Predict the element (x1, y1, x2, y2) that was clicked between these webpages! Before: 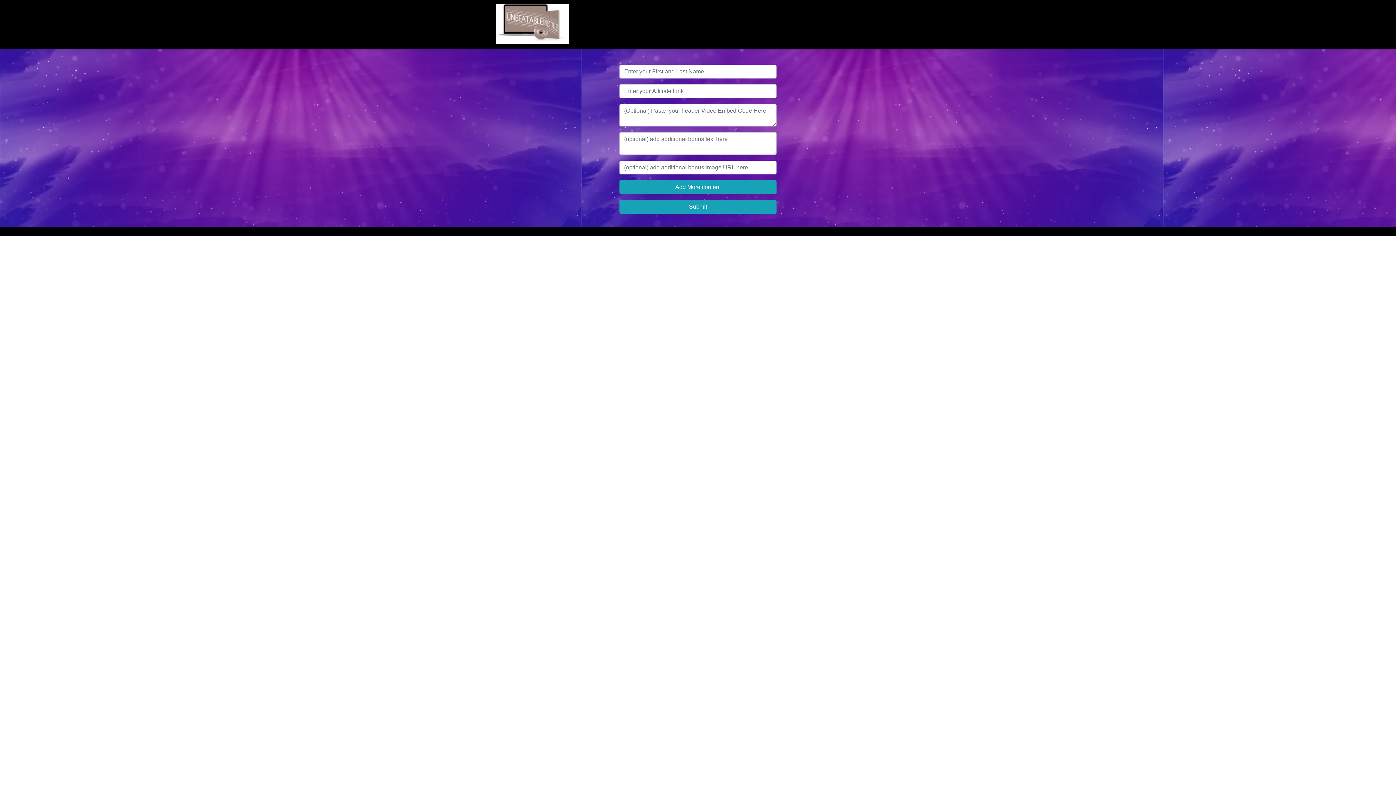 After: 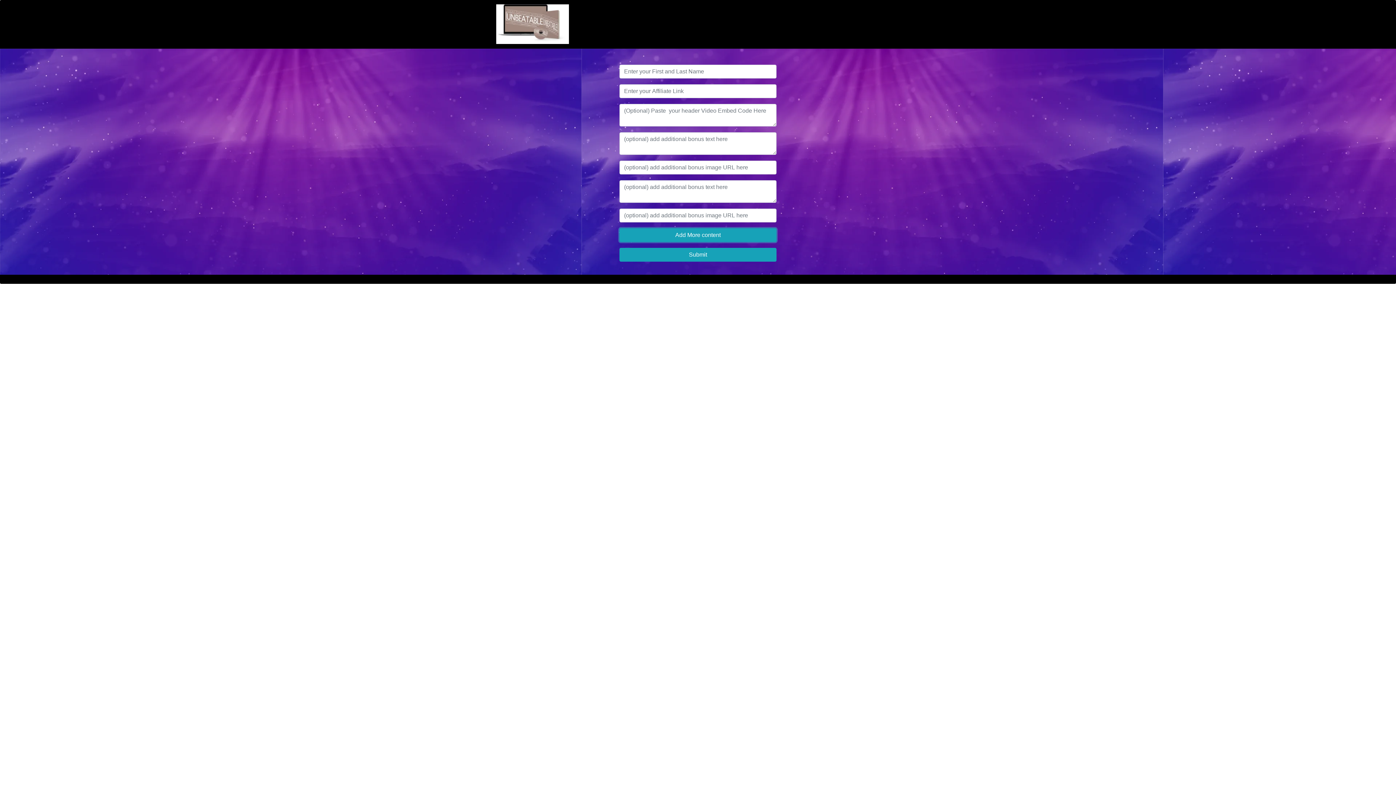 Action: label: Add More content bbox: (619, 180, 776, 194)